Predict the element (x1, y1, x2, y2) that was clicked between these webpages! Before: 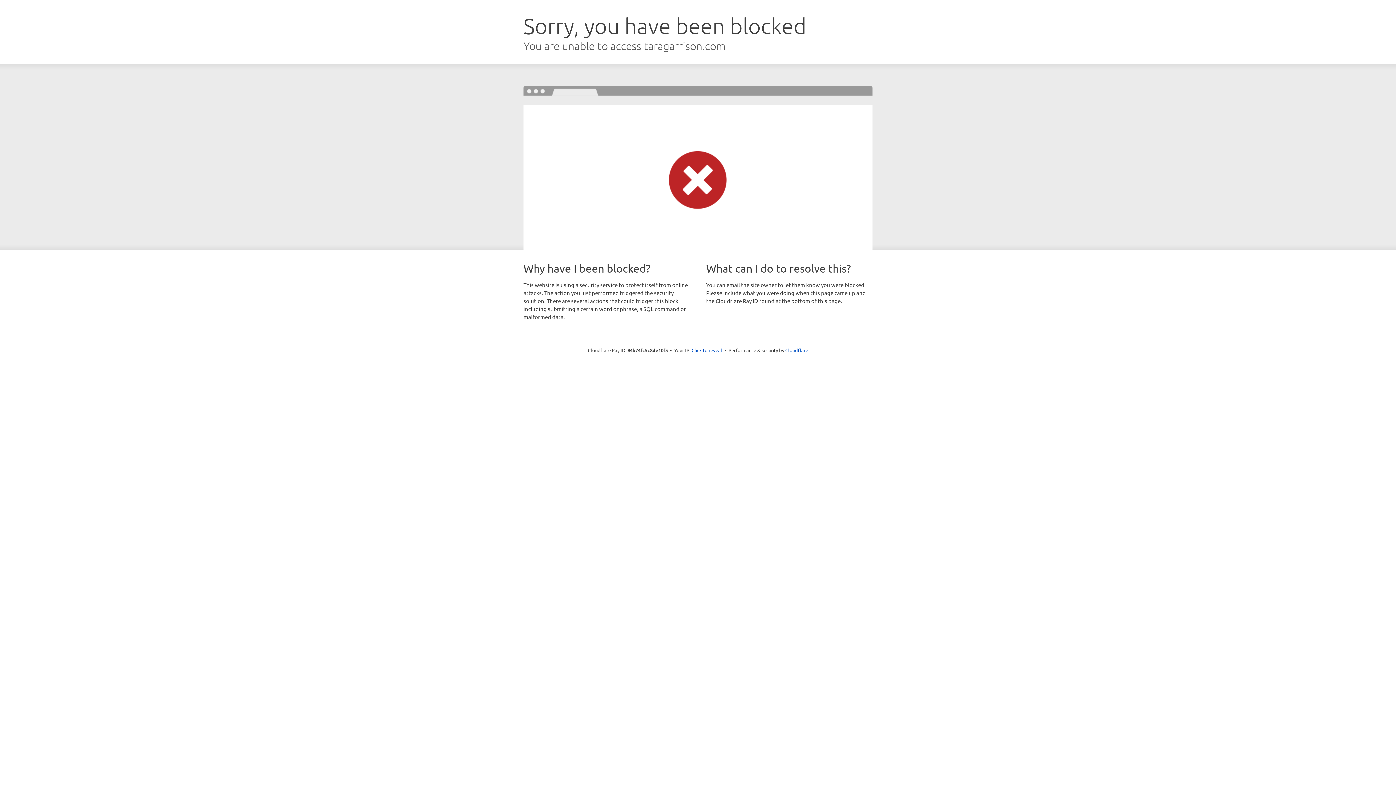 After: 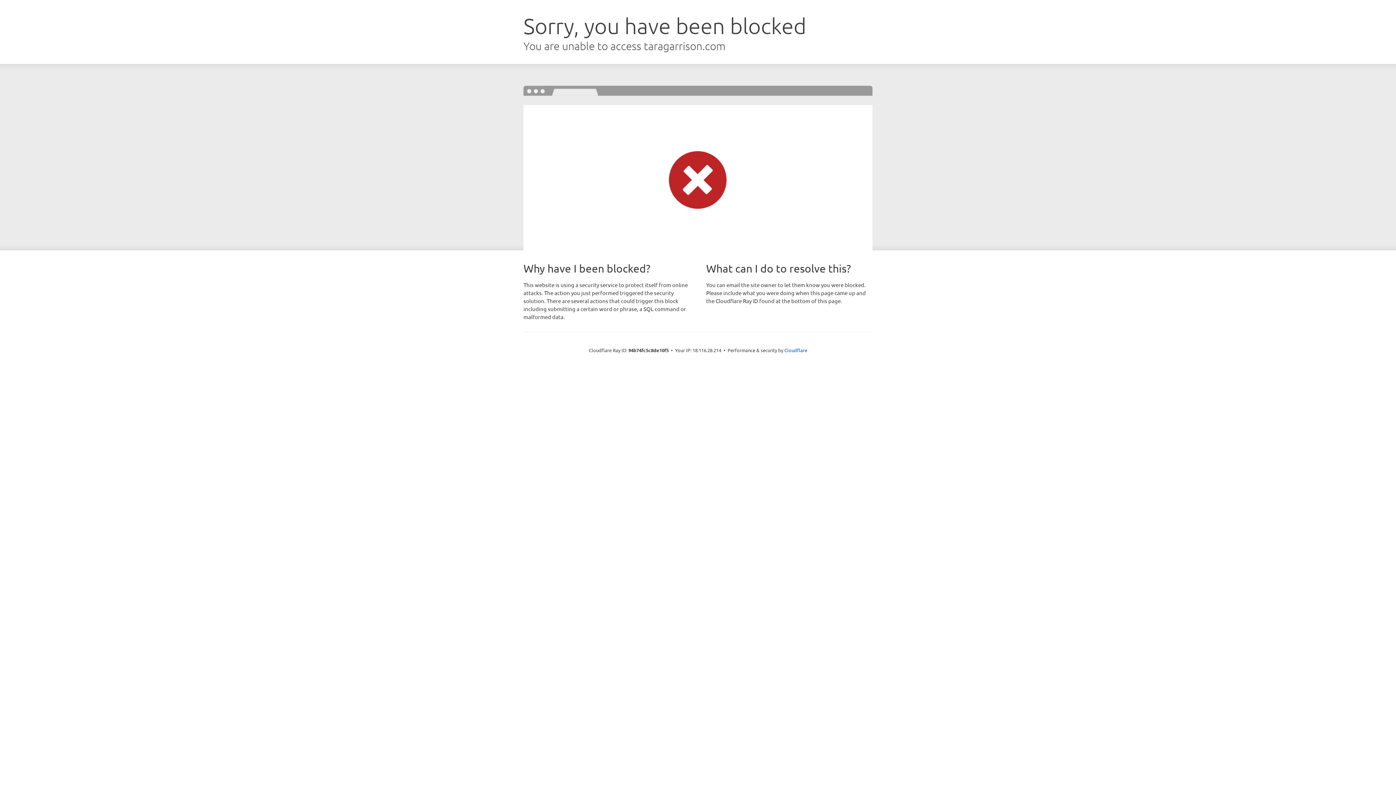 Action: label: Click to reveal bbox: (691, 346, 722, 353)